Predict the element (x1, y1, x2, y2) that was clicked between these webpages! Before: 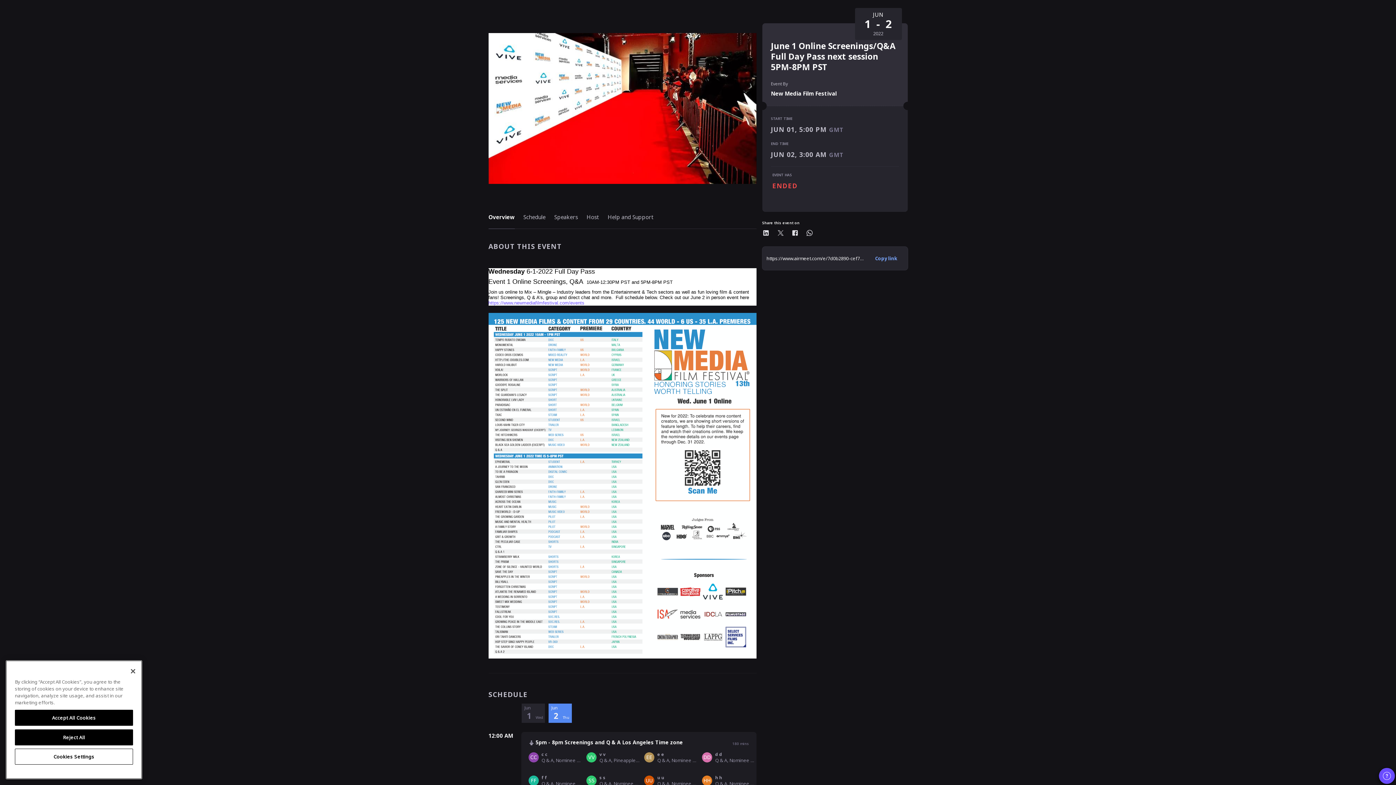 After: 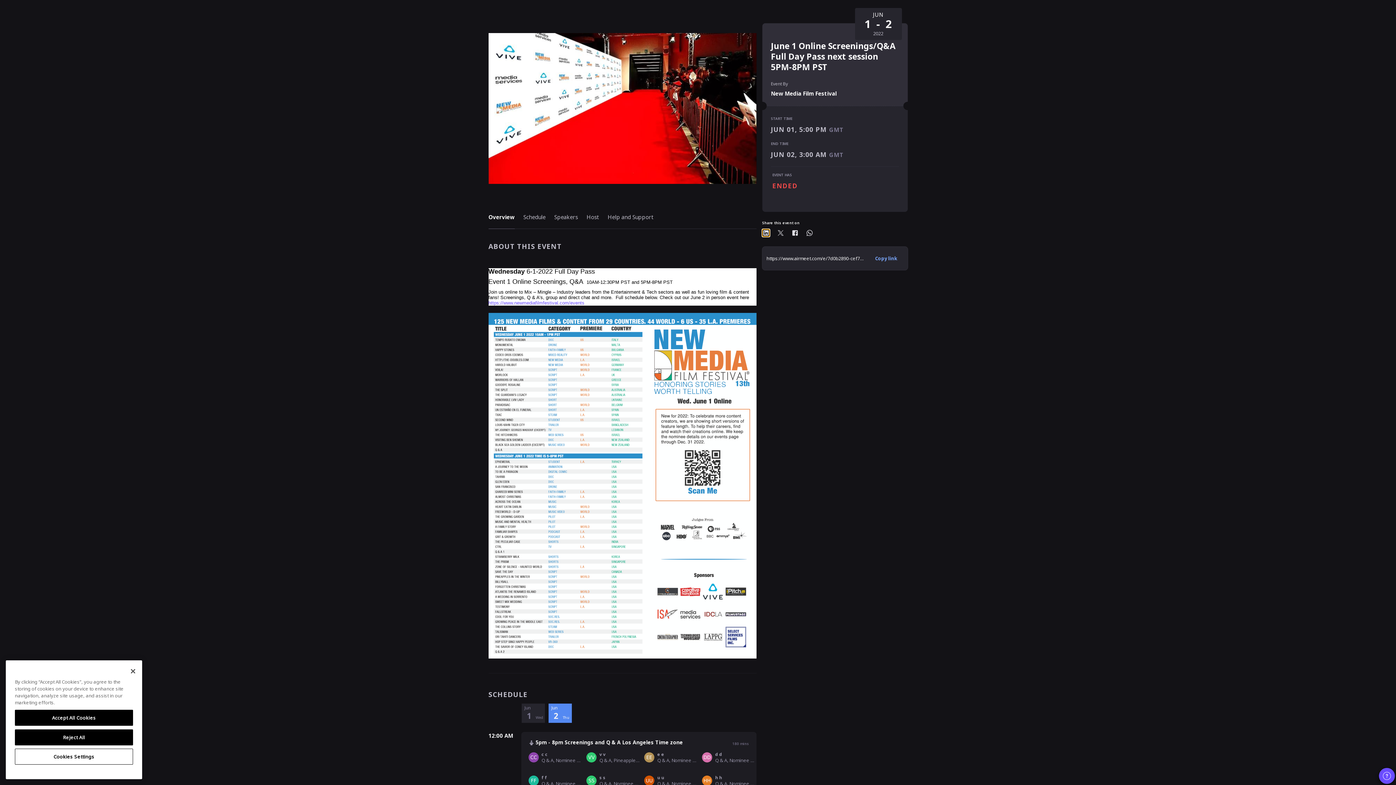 Action: label: Share this event on Linkedin bbox: (762, 229, 769, 236)